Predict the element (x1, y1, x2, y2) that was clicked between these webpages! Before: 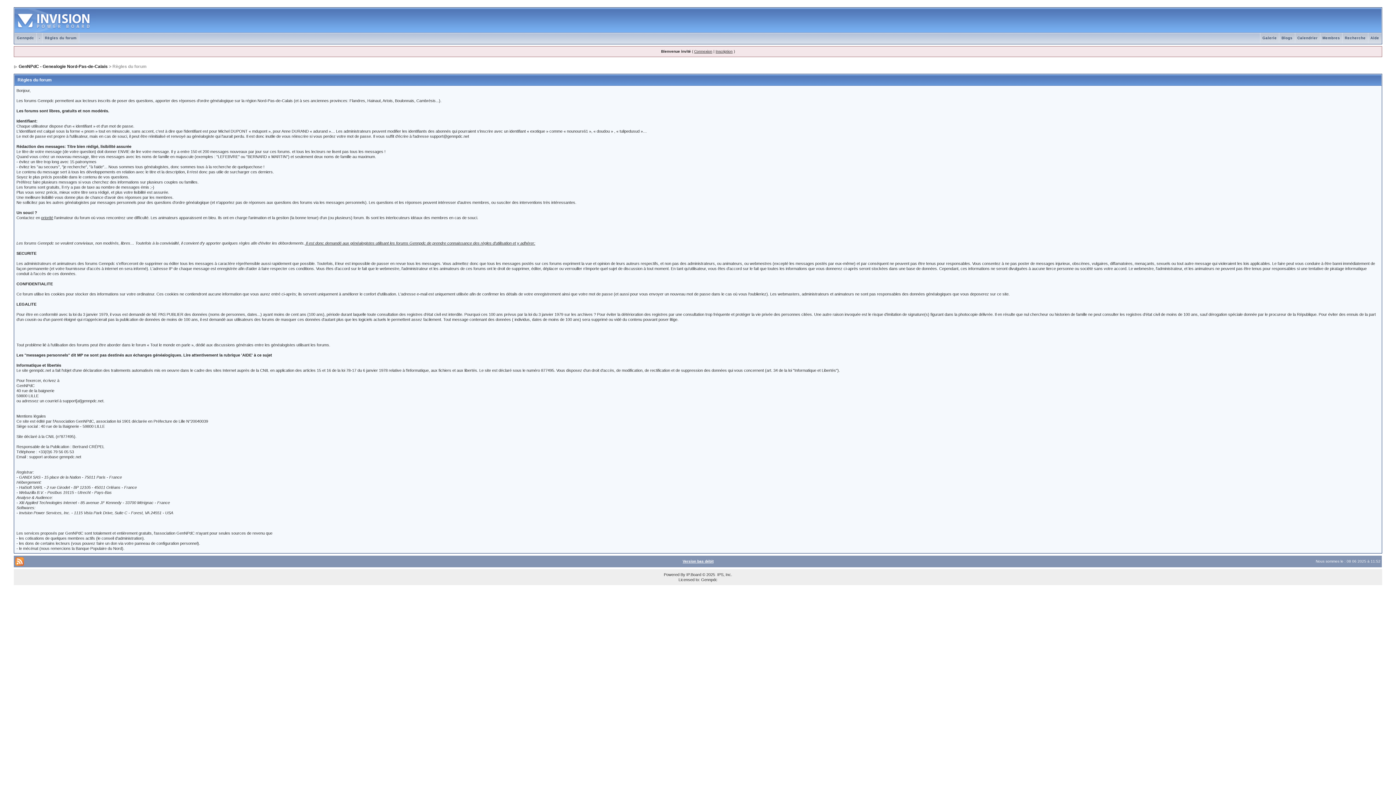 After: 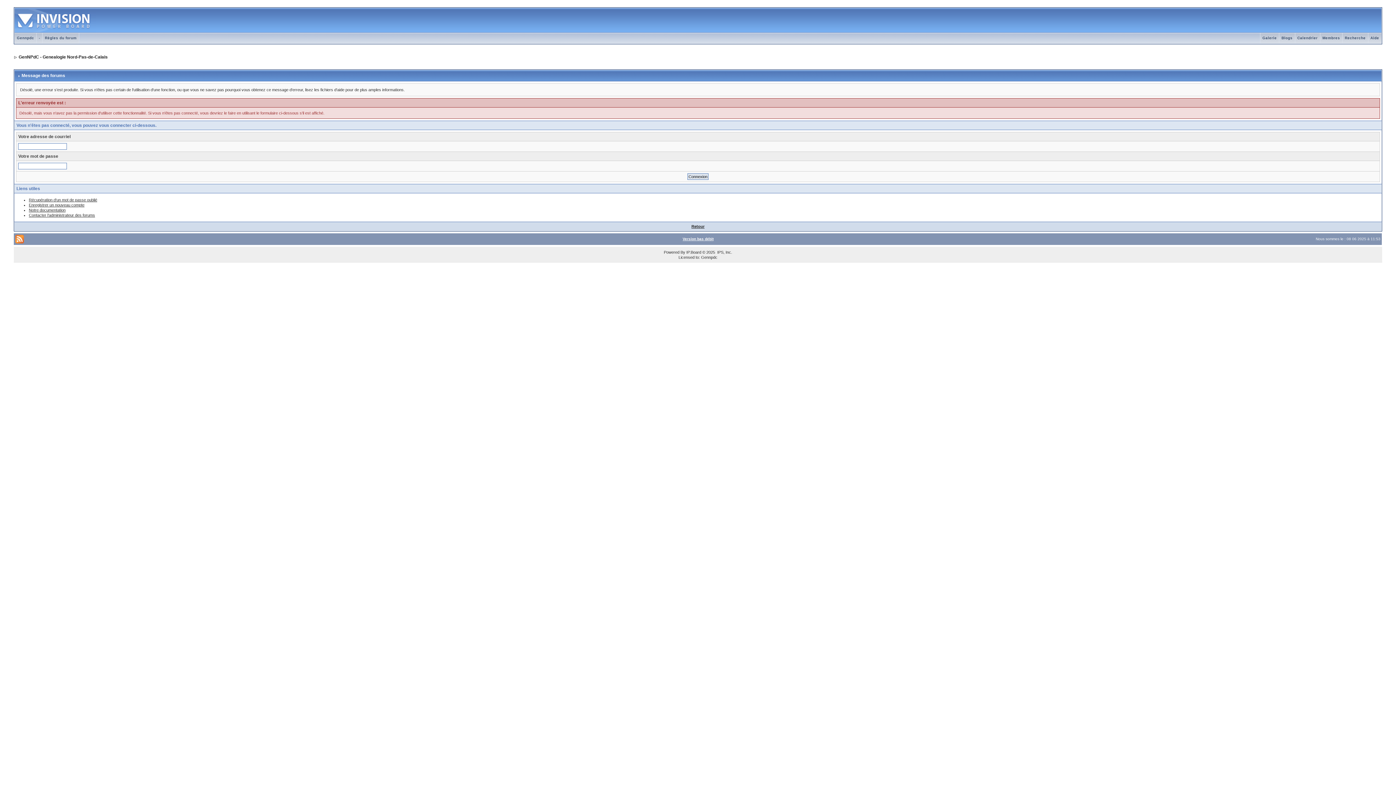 Action: label: Membres bbox: (1320, 36, 1342, 40)